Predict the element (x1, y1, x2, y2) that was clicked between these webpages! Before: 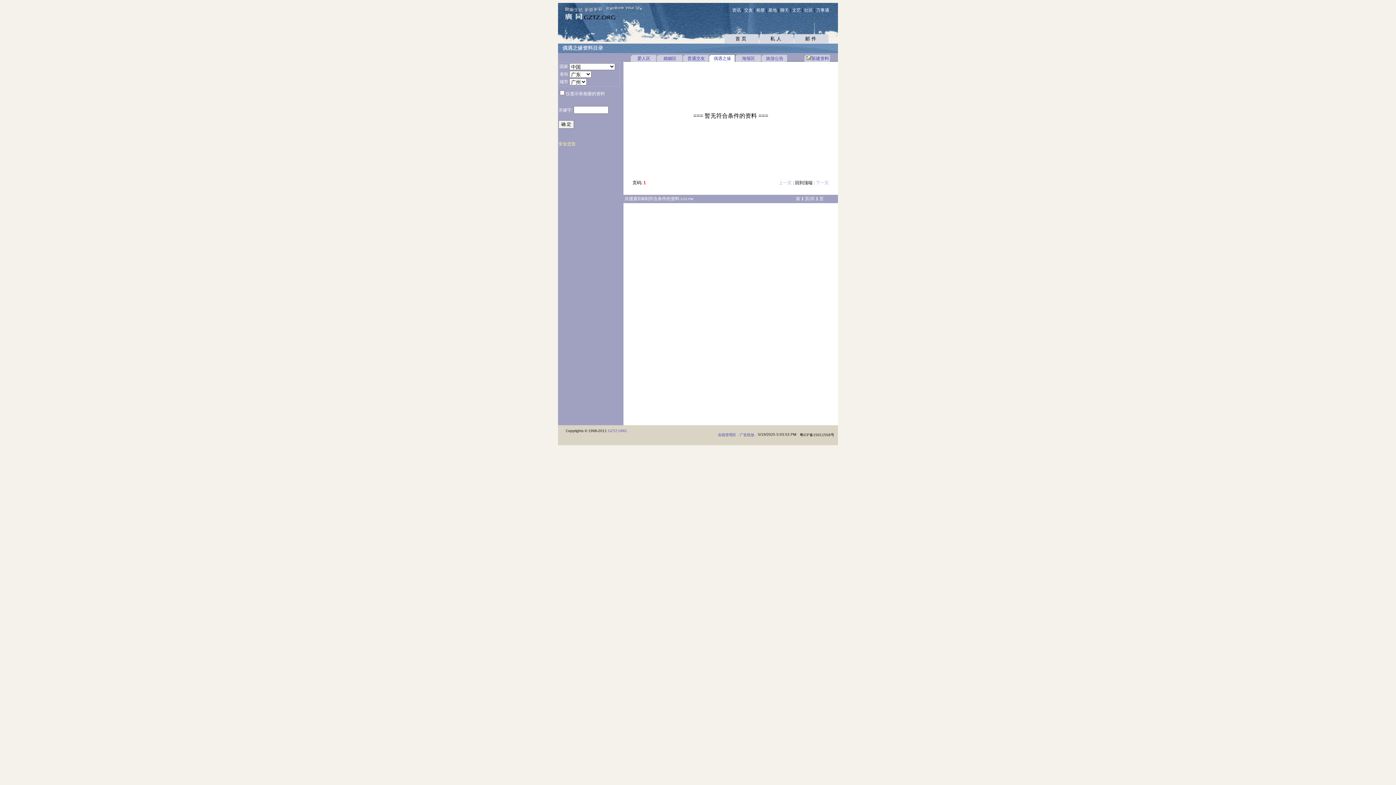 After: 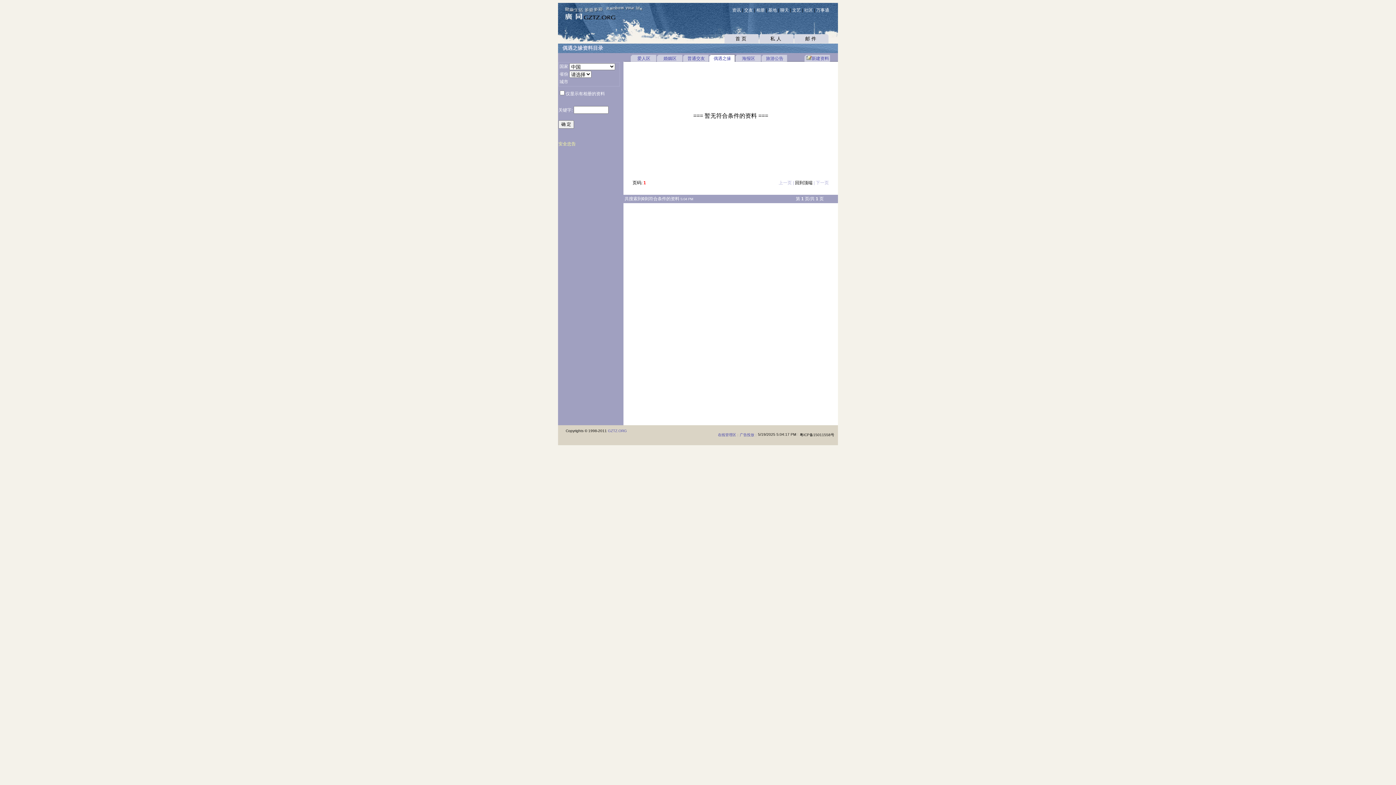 Action: bbox: (713, 56, 731, 61) label: 偶遇之缘